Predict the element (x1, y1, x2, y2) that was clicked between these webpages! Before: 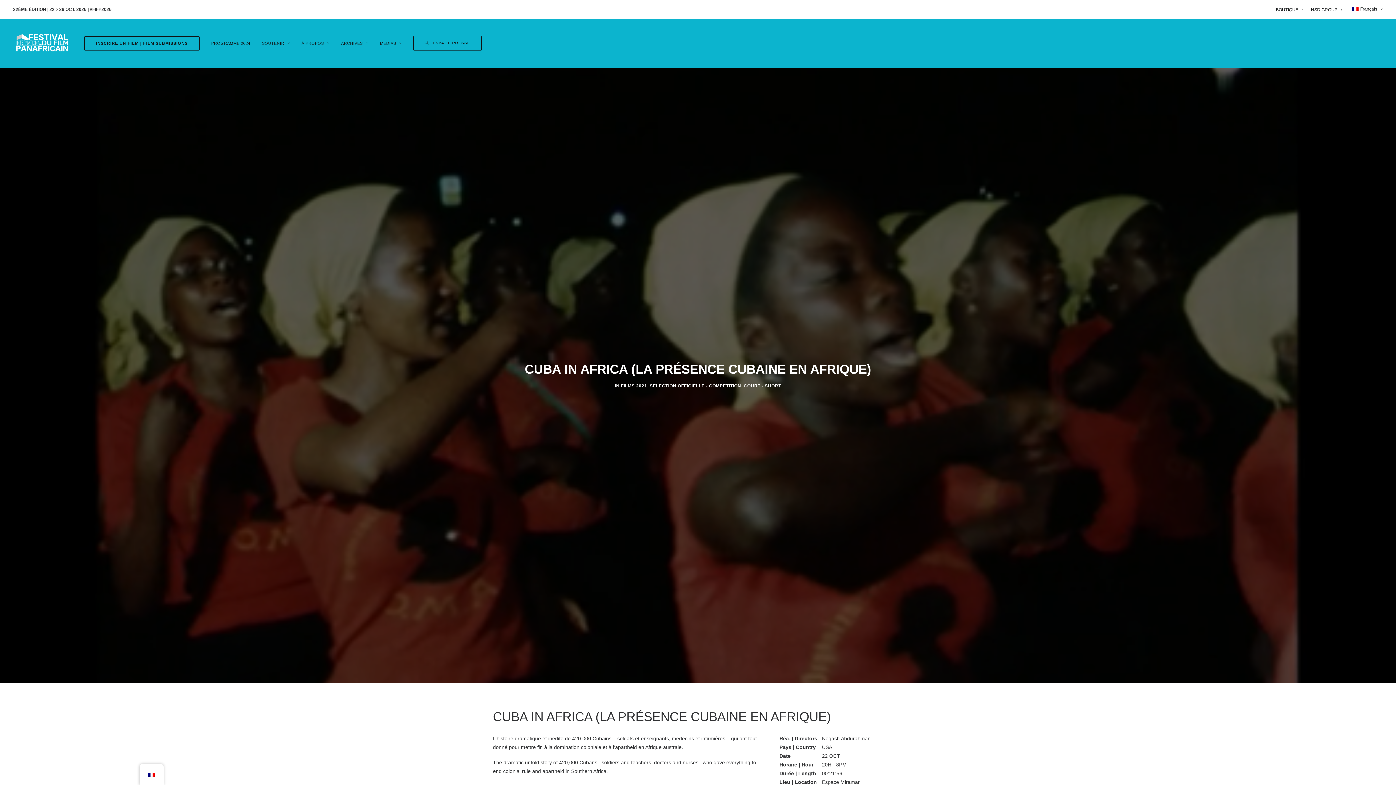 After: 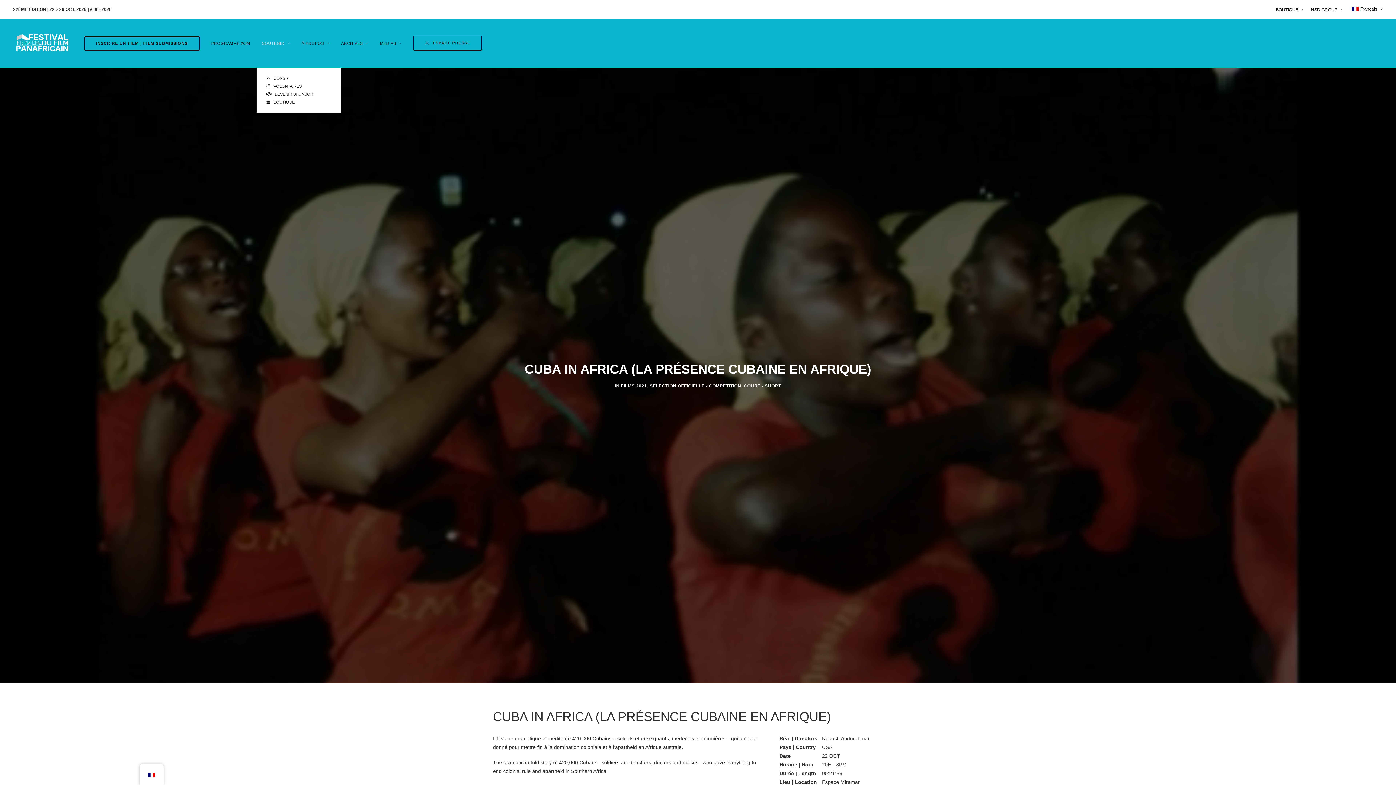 Action: bbox: (256, 18, 295, 67) label: SOUTENIR